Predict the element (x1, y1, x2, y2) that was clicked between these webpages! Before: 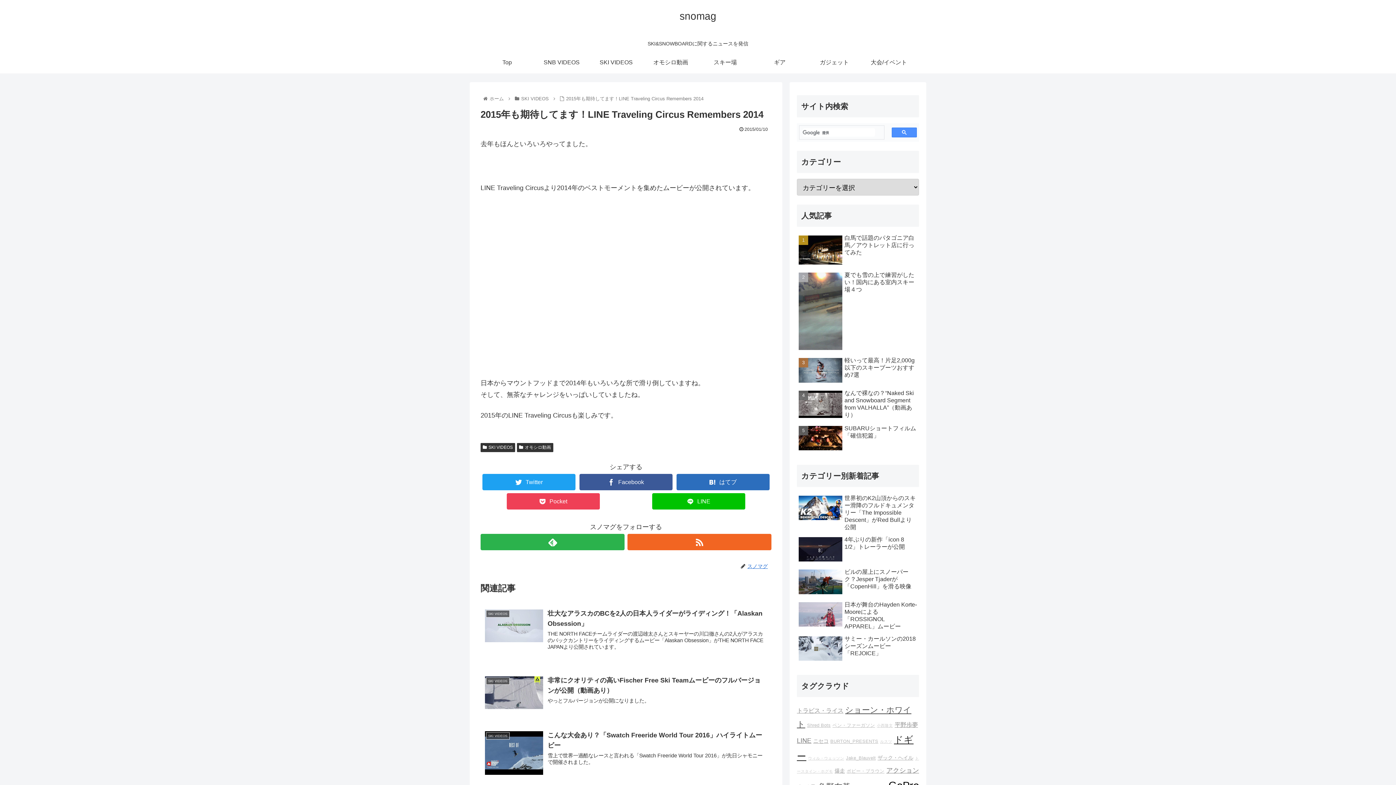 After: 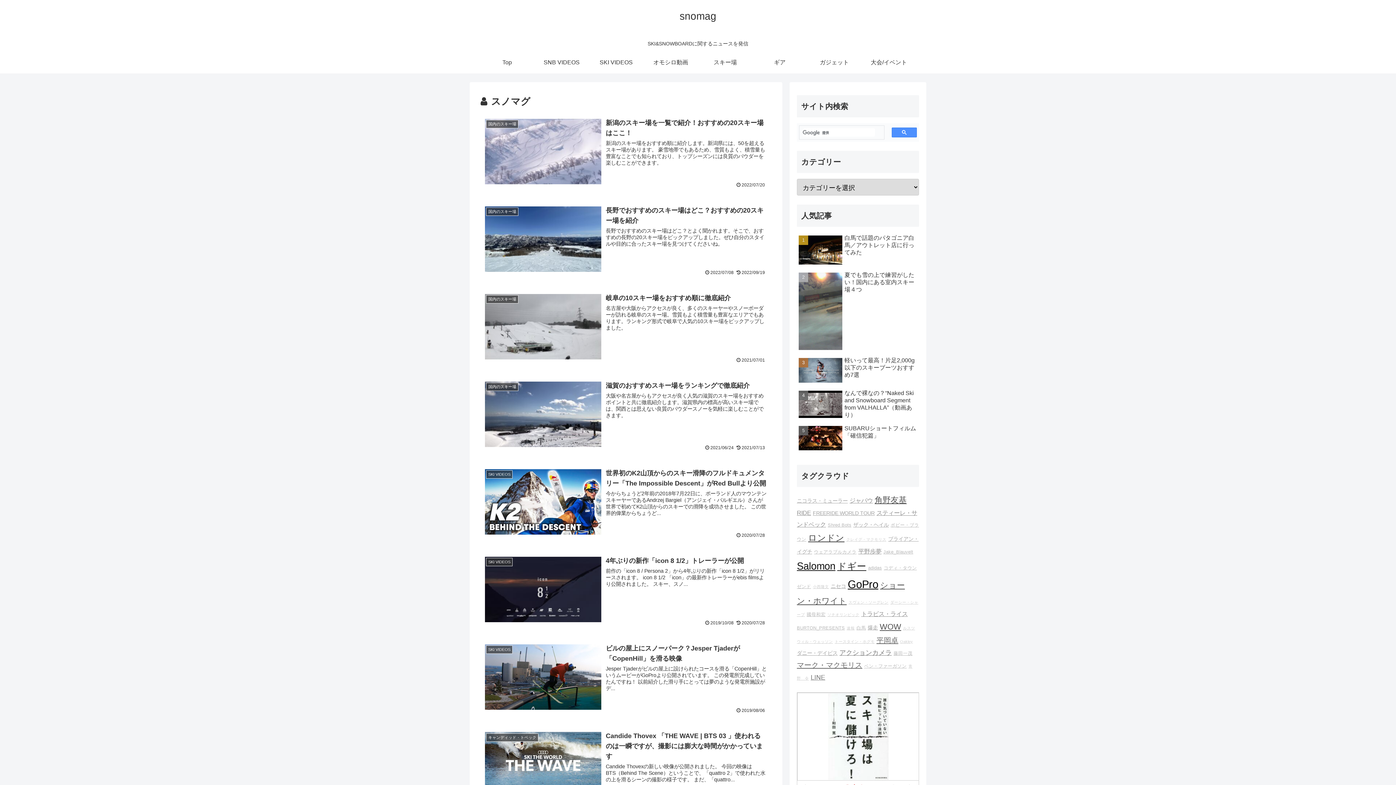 Action: bbox: (746, 563, 771, 569) label: スノマグ